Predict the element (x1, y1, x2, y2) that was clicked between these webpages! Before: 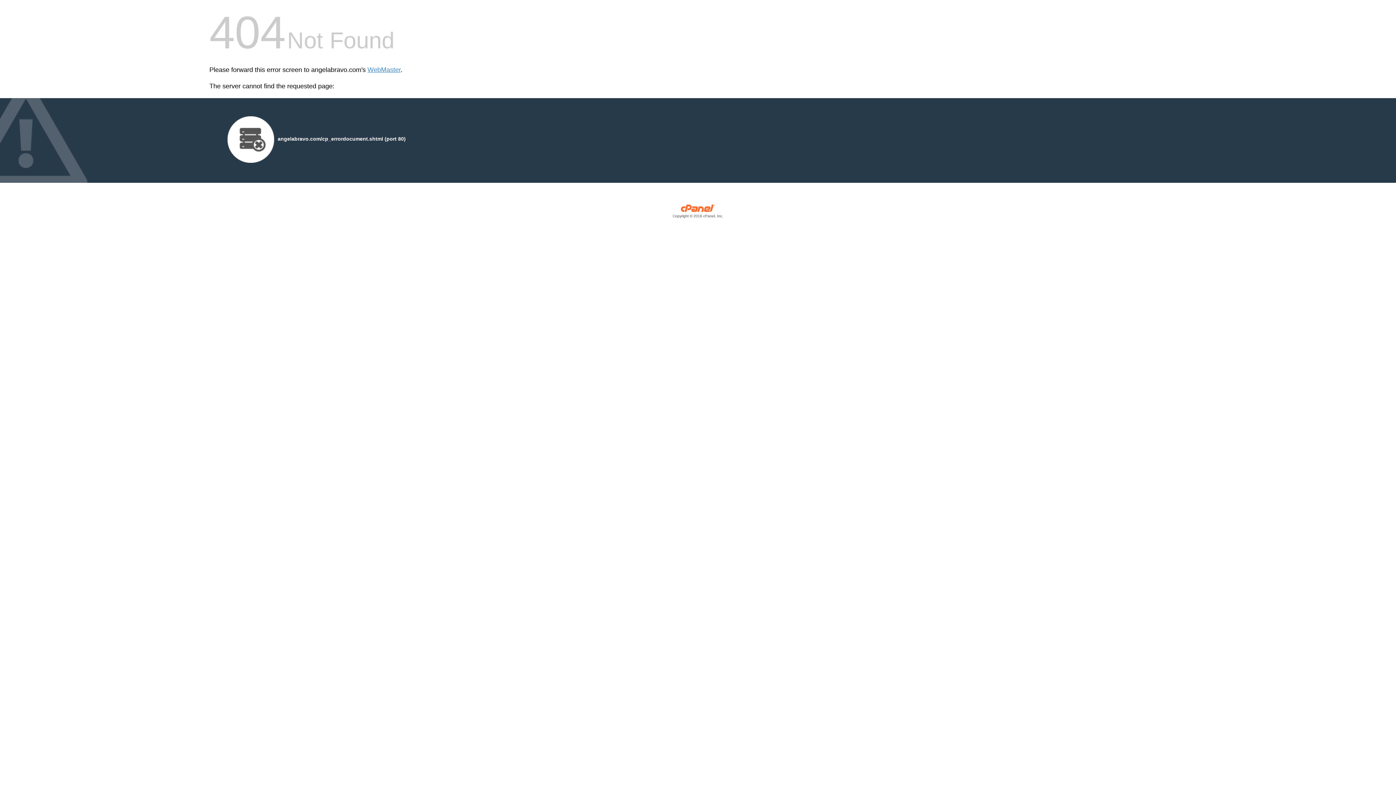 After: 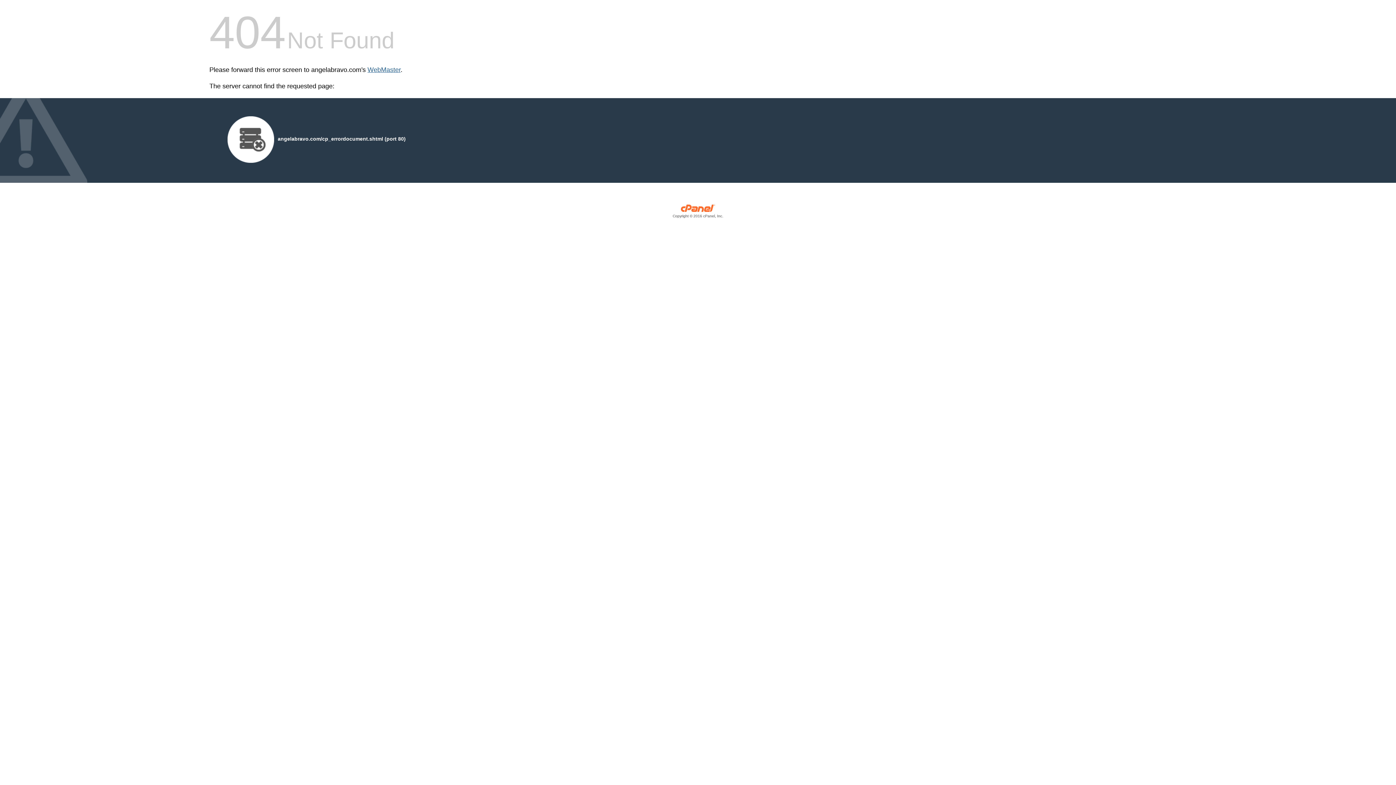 Action: label: WebMaster bbox: (367, 66, 400, 73)